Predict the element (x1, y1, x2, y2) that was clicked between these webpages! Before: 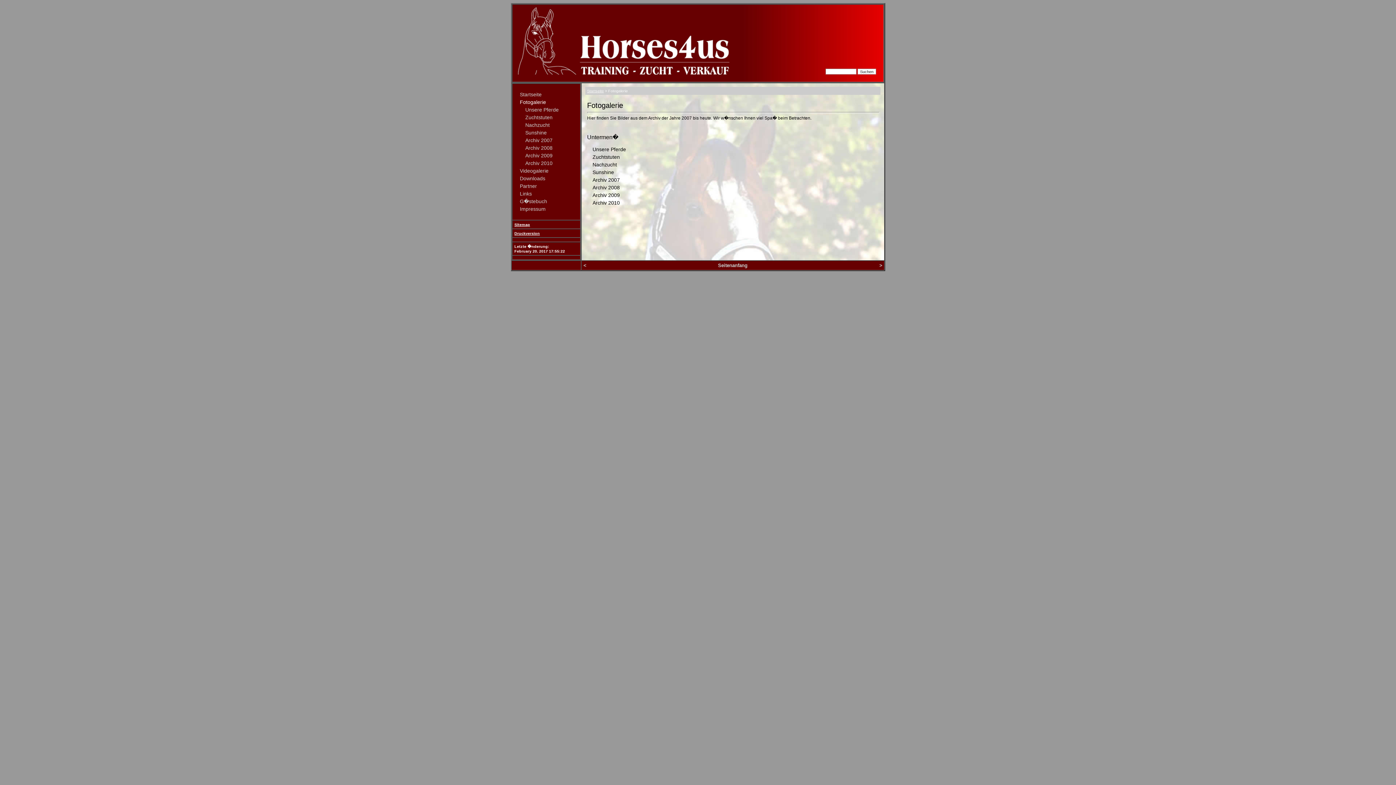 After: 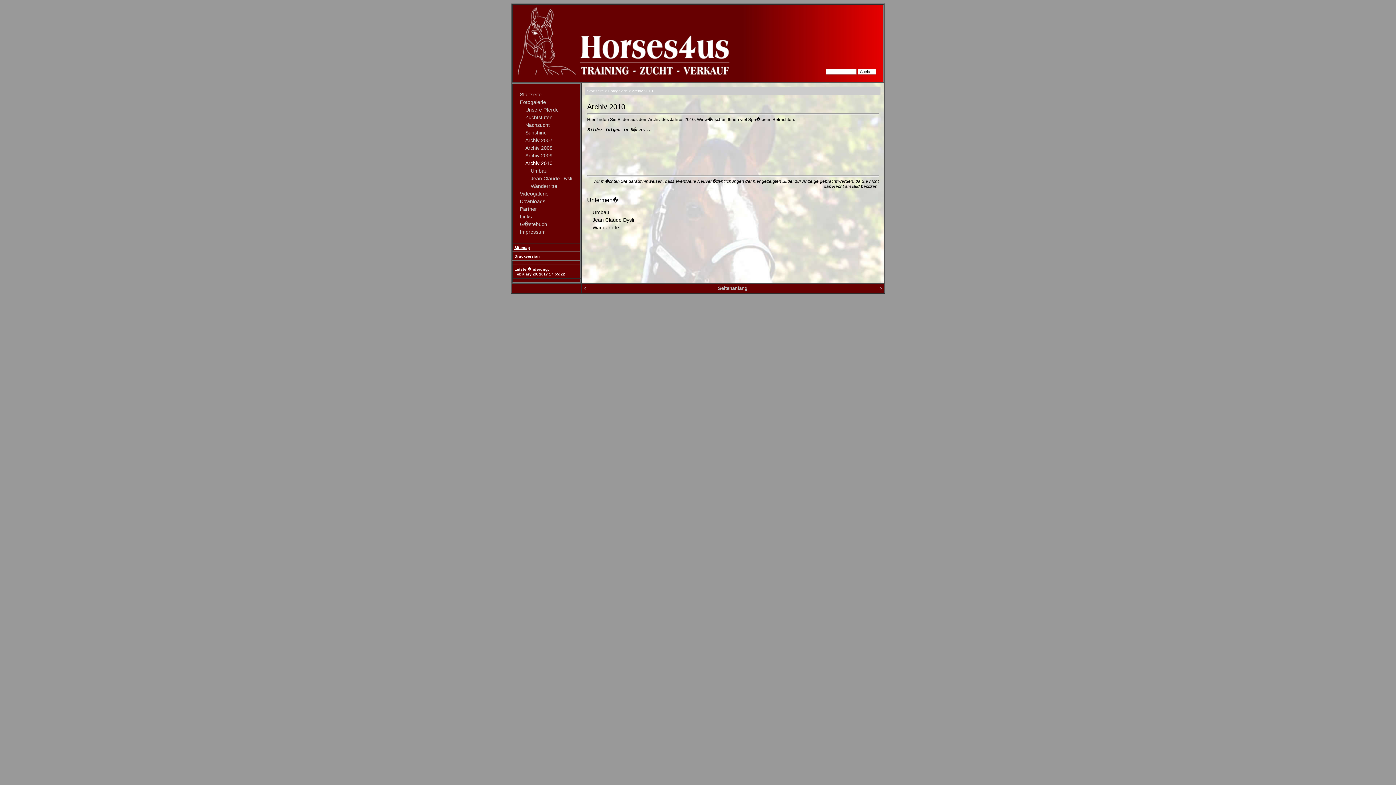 Action: label: Archiv 2010 bbox: (592, 199, 620, 205)